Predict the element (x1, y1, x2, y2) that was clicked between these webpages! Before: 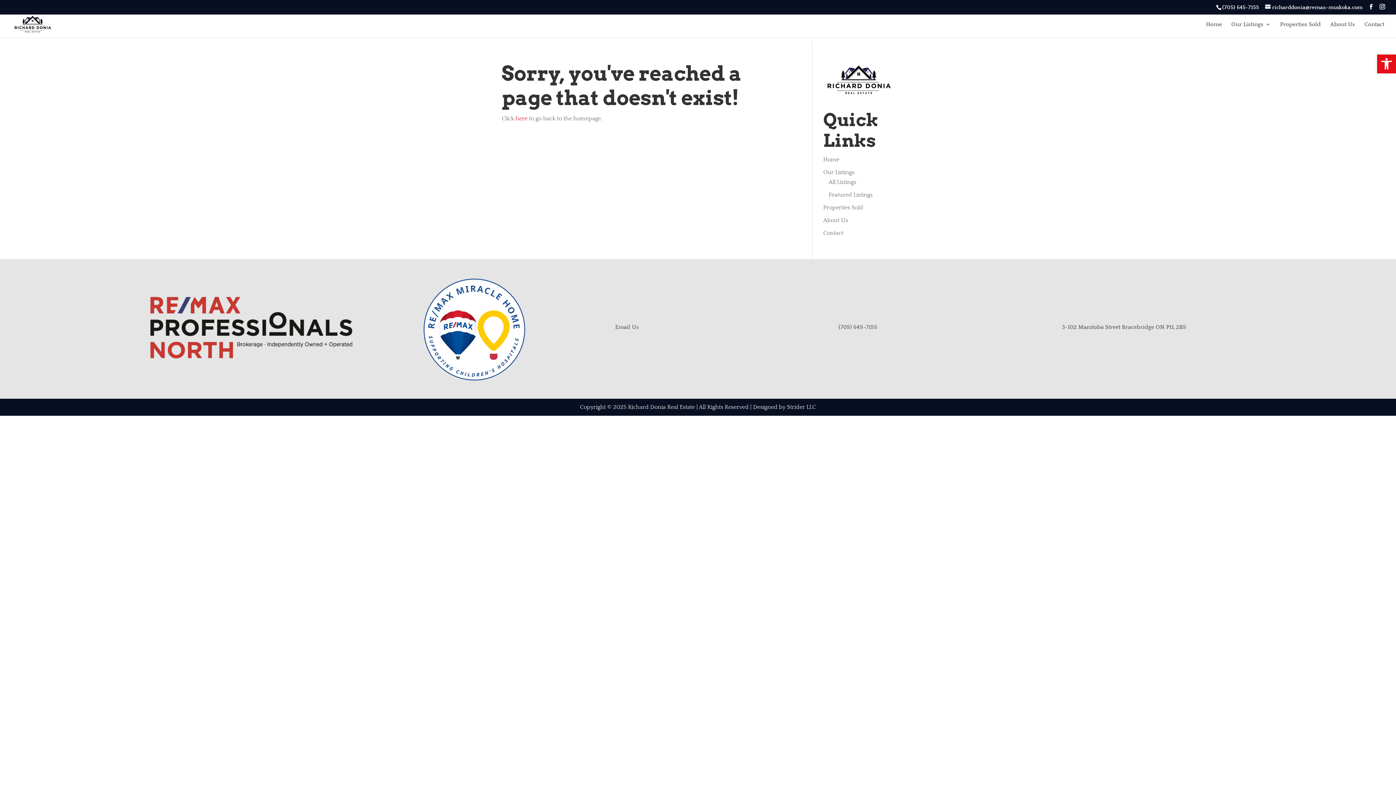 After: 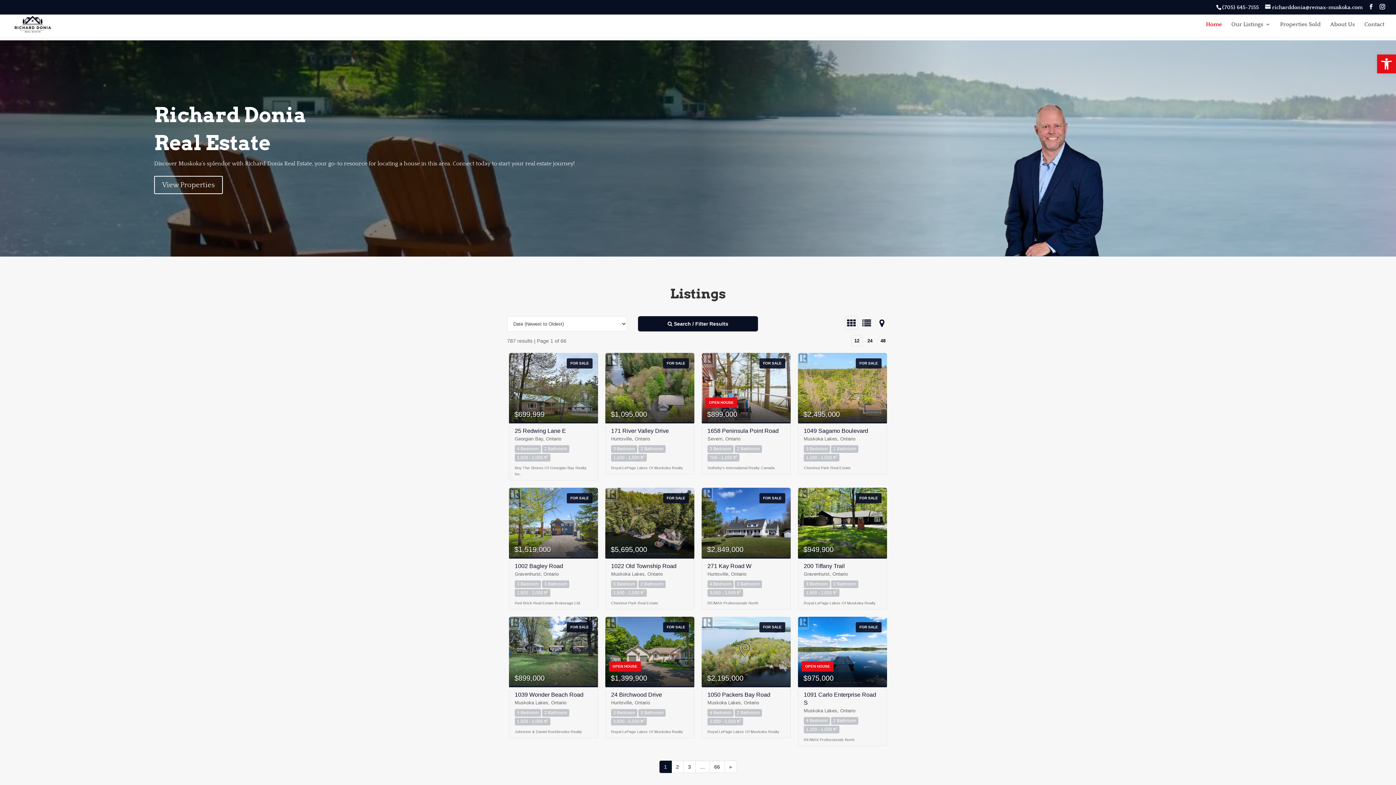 Action: label: Home bbox: (823, 156, 839, 163)